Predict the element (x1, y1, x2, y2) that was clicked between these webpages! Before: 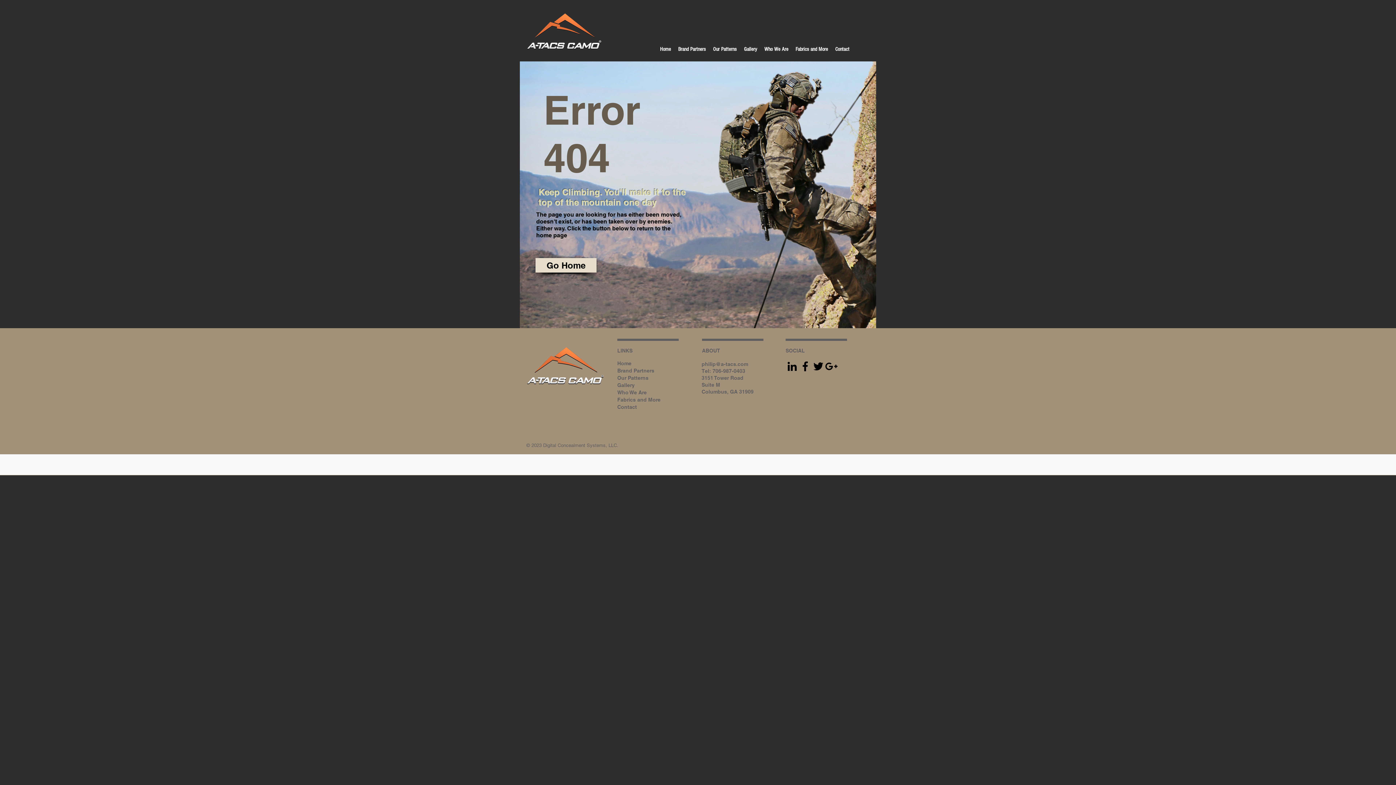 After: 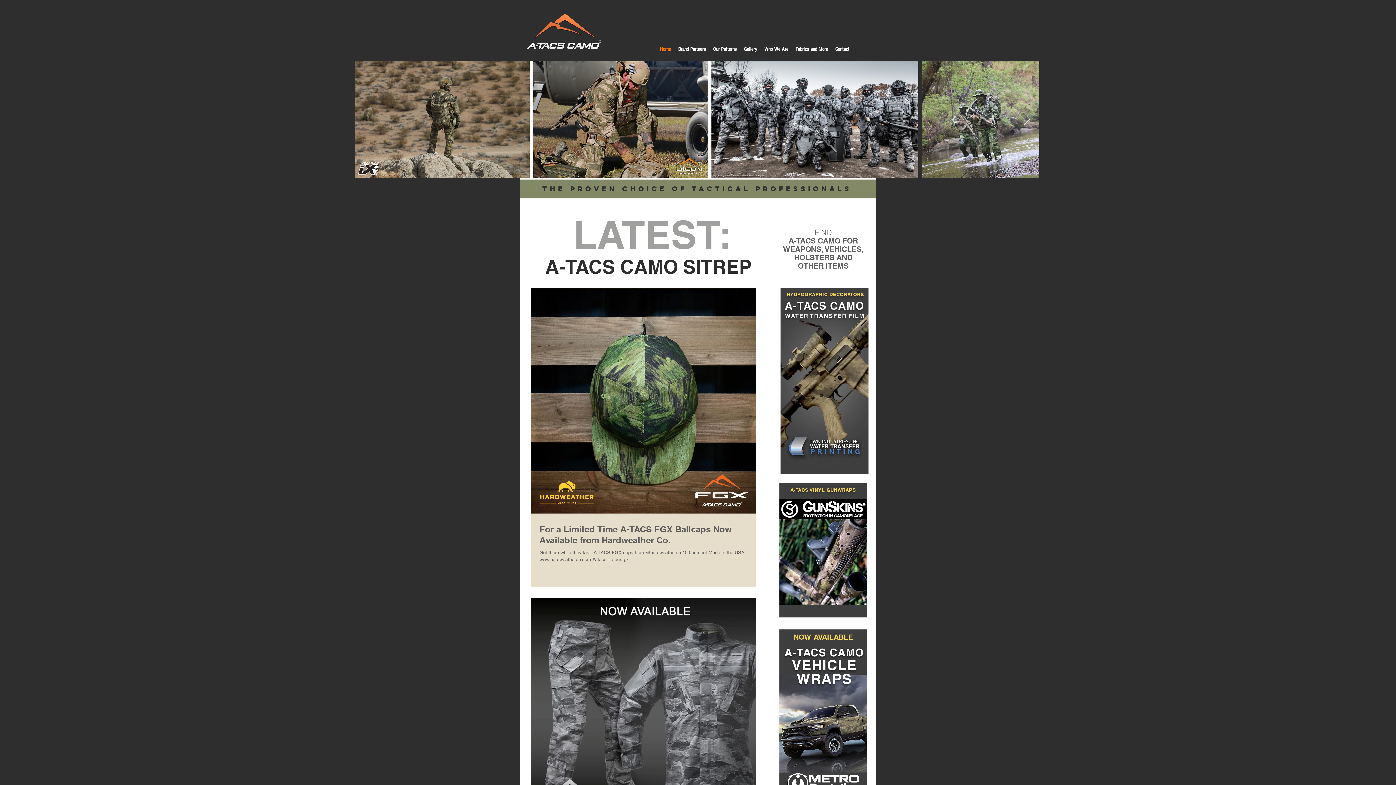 Action: label: Go Home bbox: (535, 258, 596, 272)